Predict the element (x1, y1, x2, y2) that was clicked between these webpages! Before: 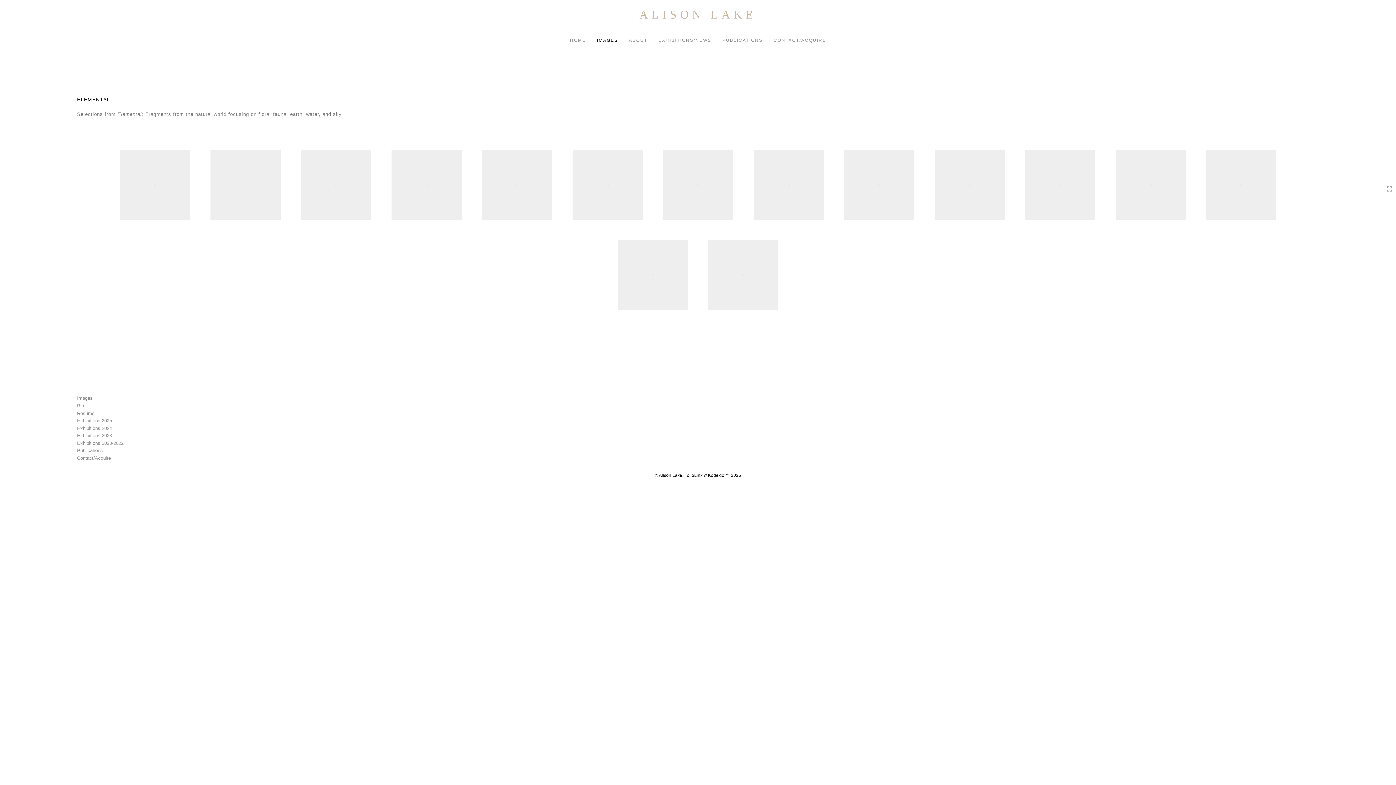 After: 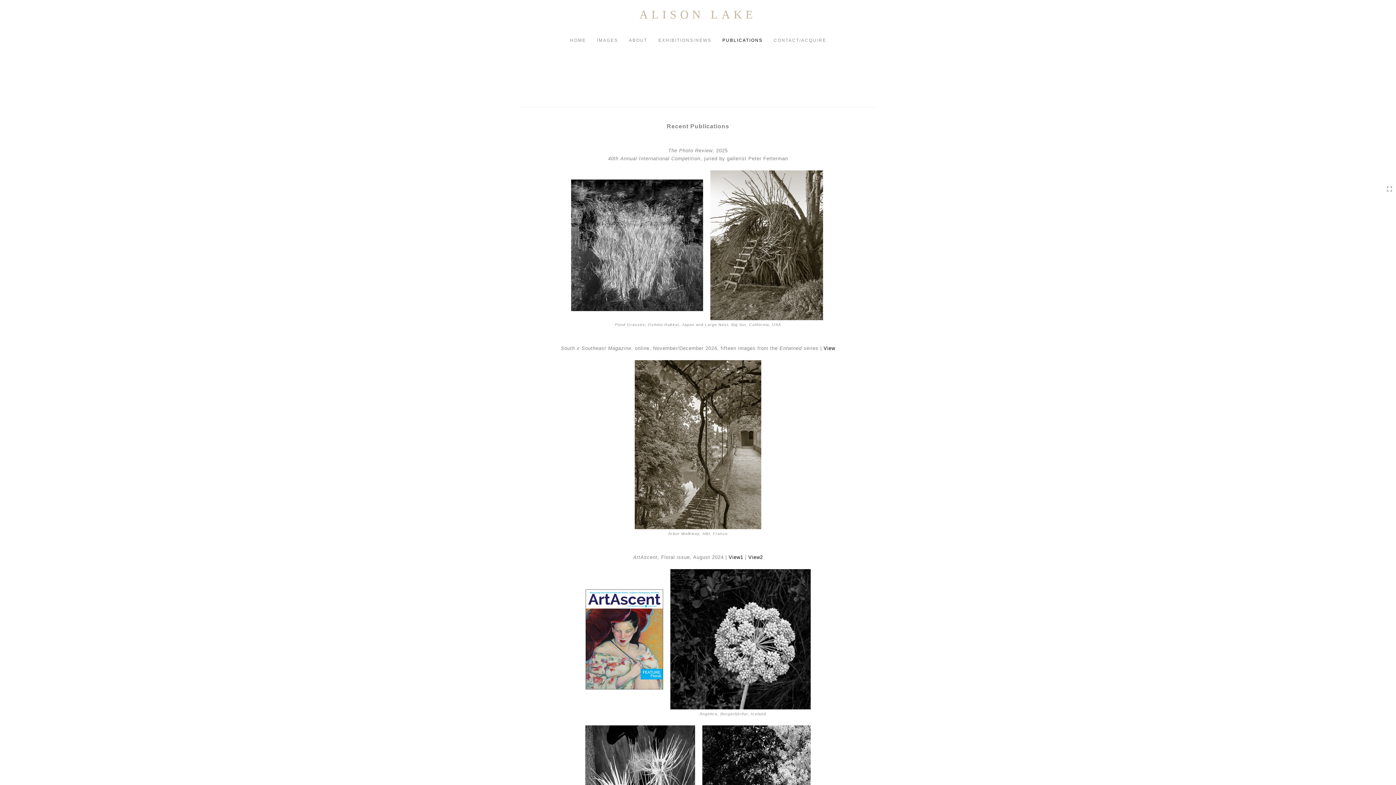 Action: label: Publications bbox: (77, 462, 102, 473)